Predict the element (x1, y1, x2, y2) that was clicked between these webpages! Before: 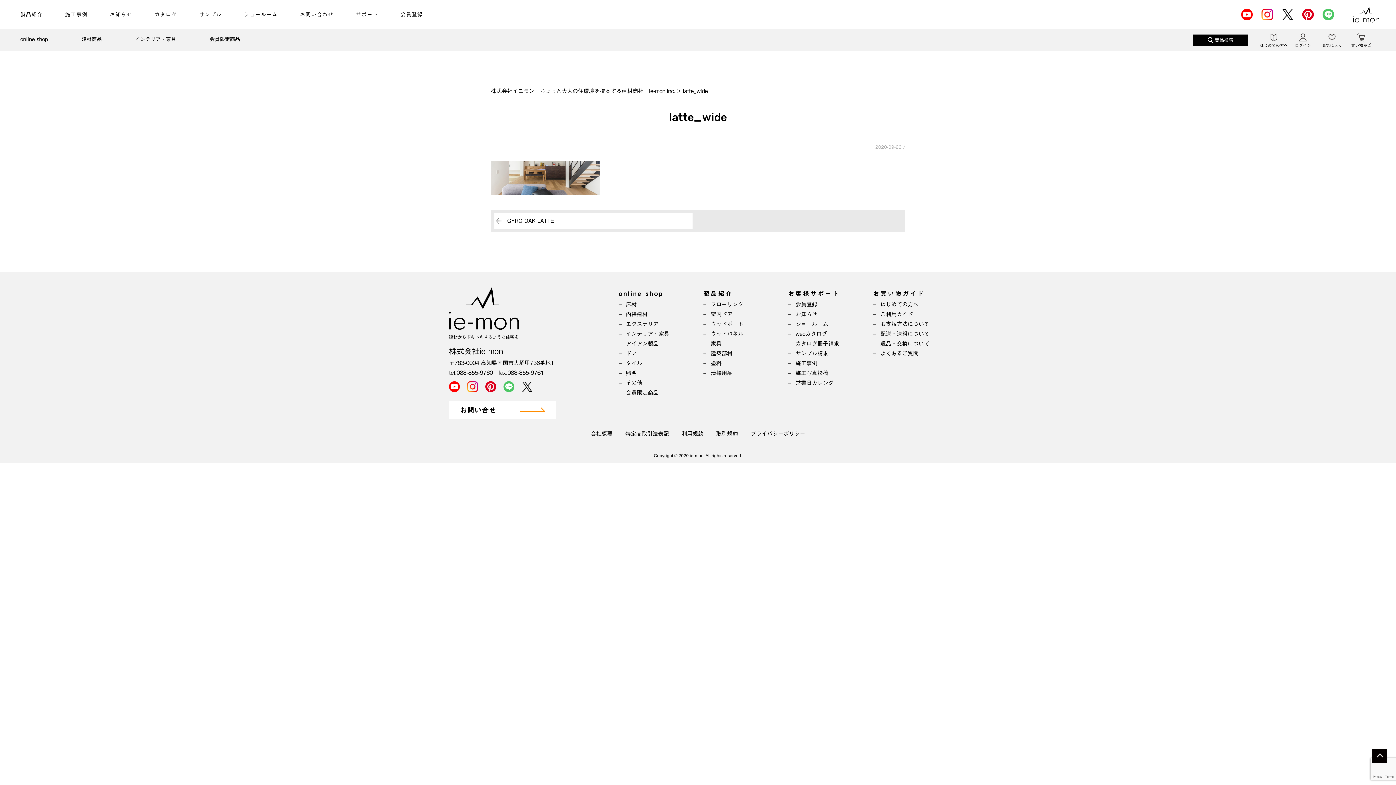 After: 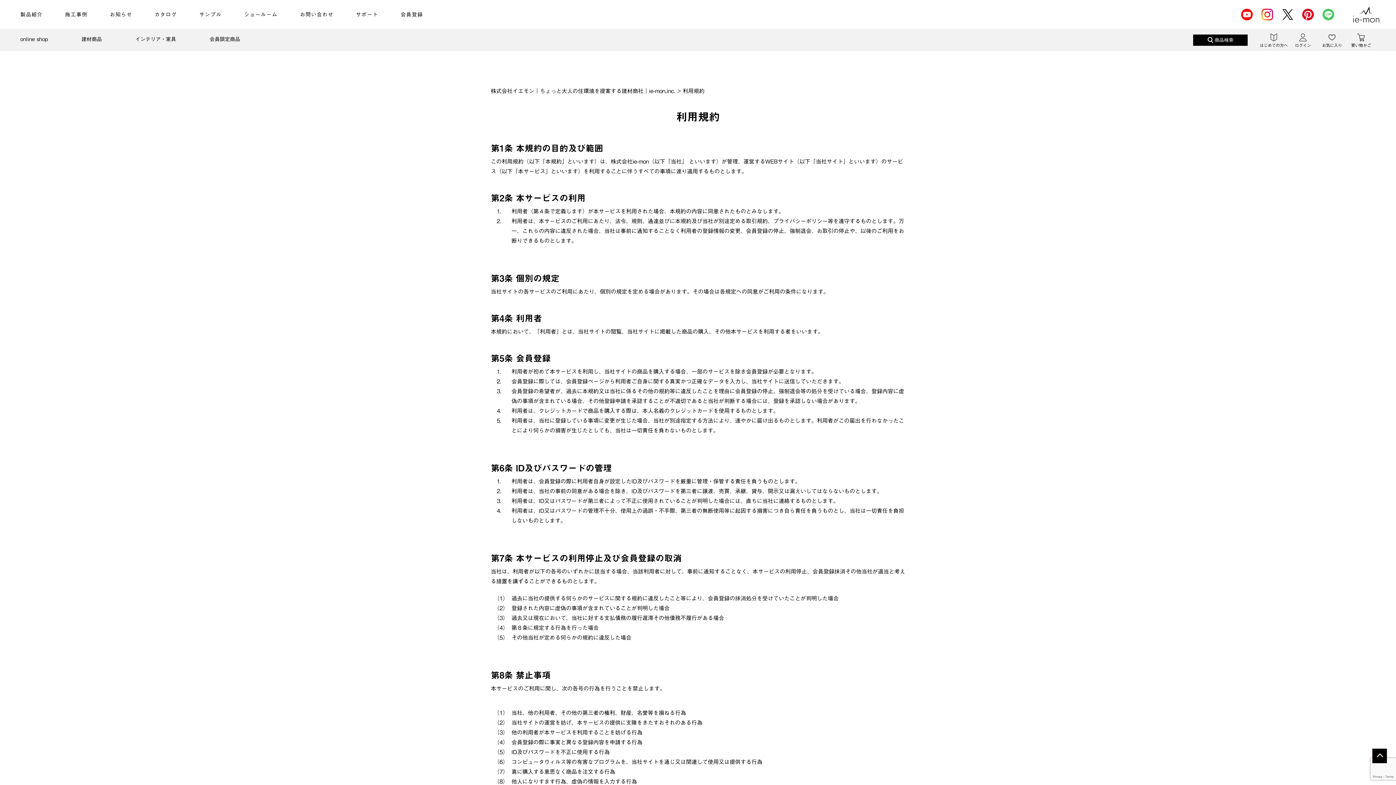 Action: bbox: (681, 431, 703, 436) label: 利用規約